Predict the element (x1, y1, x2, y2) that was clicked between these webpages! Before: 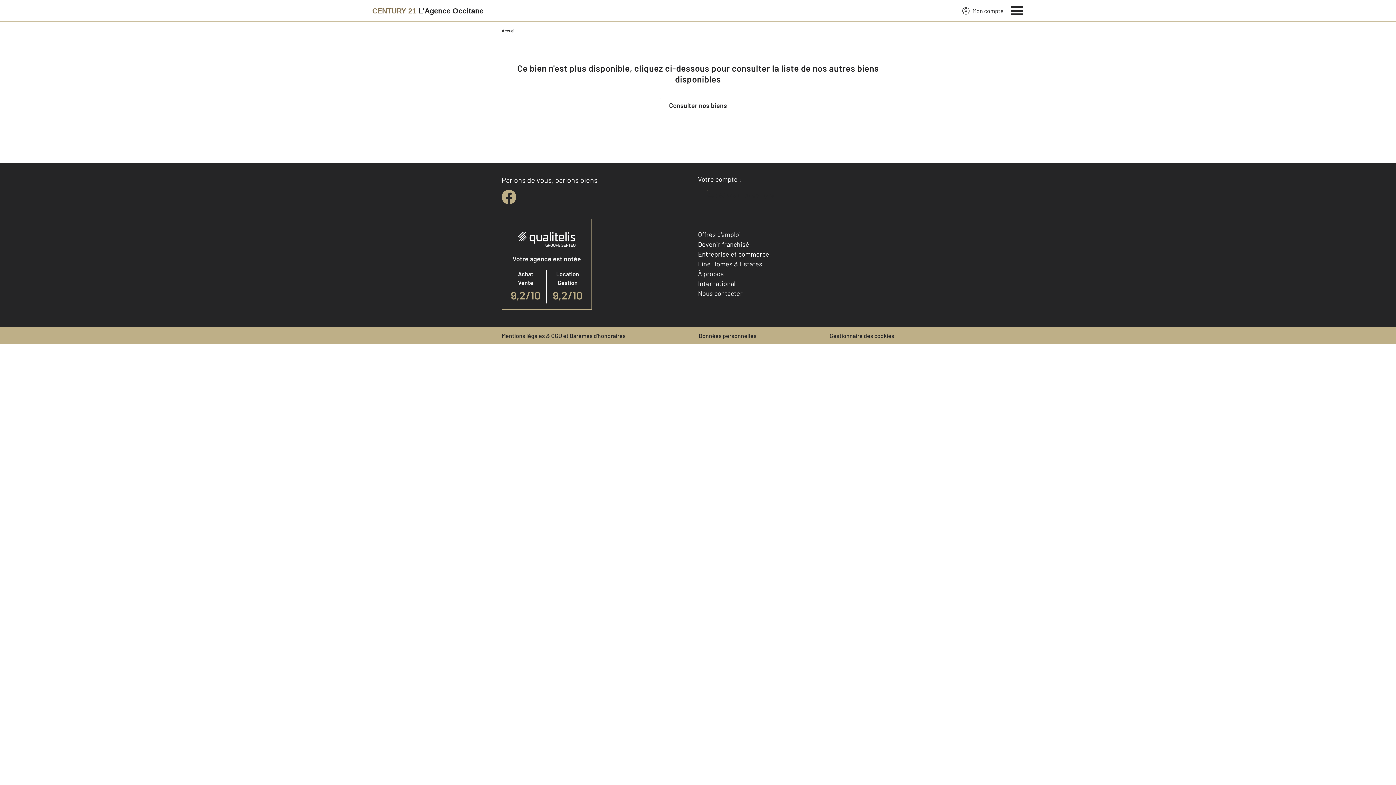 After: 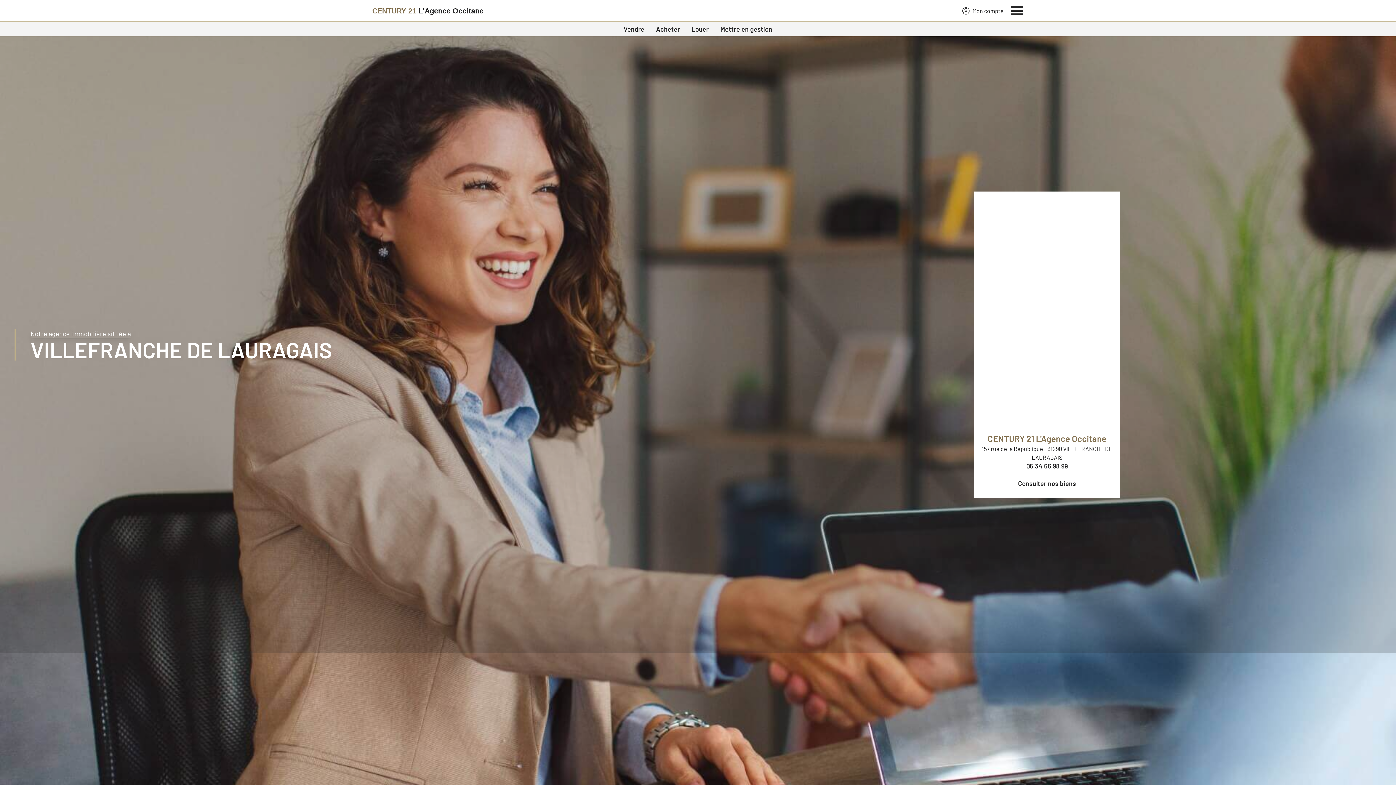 Action: label: Century 21 bbox: (372, 2, 483, 19)